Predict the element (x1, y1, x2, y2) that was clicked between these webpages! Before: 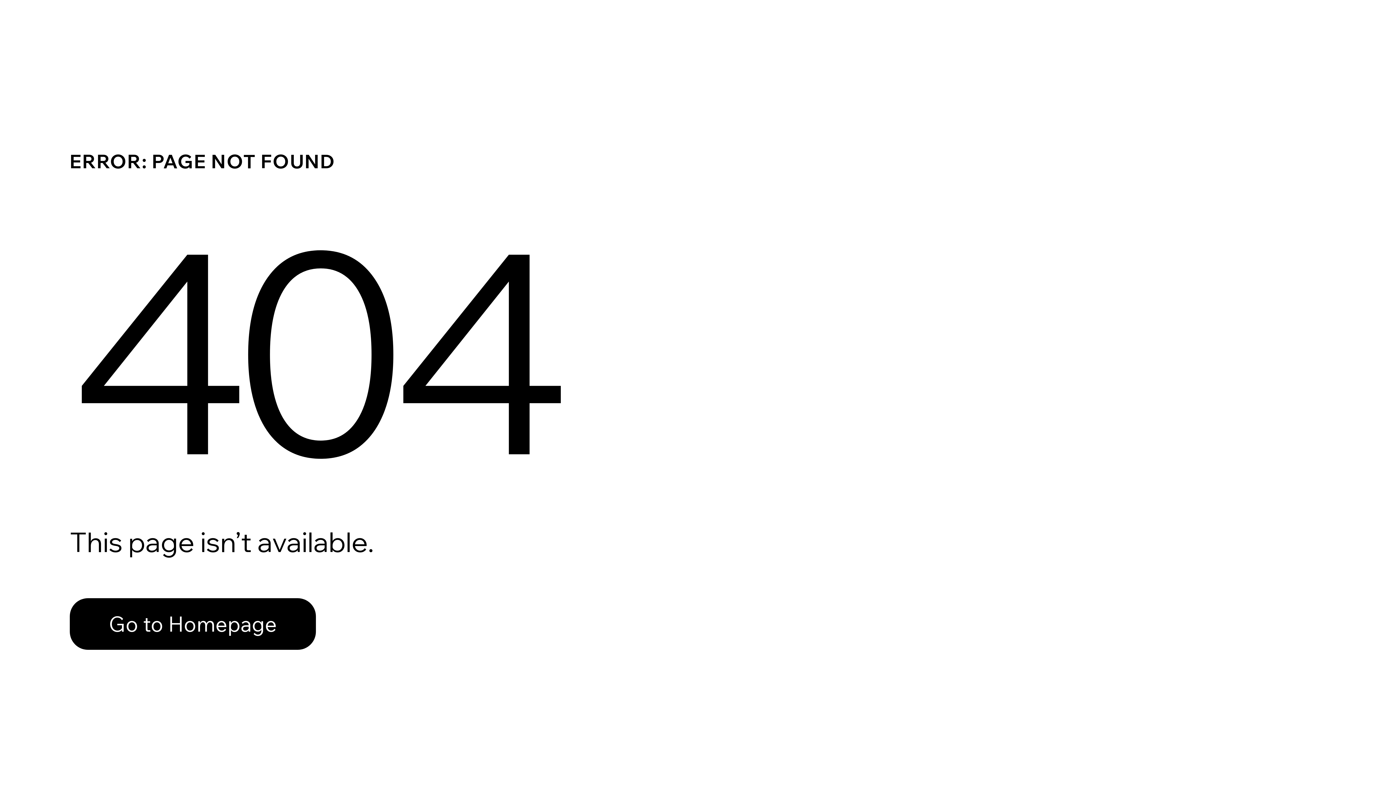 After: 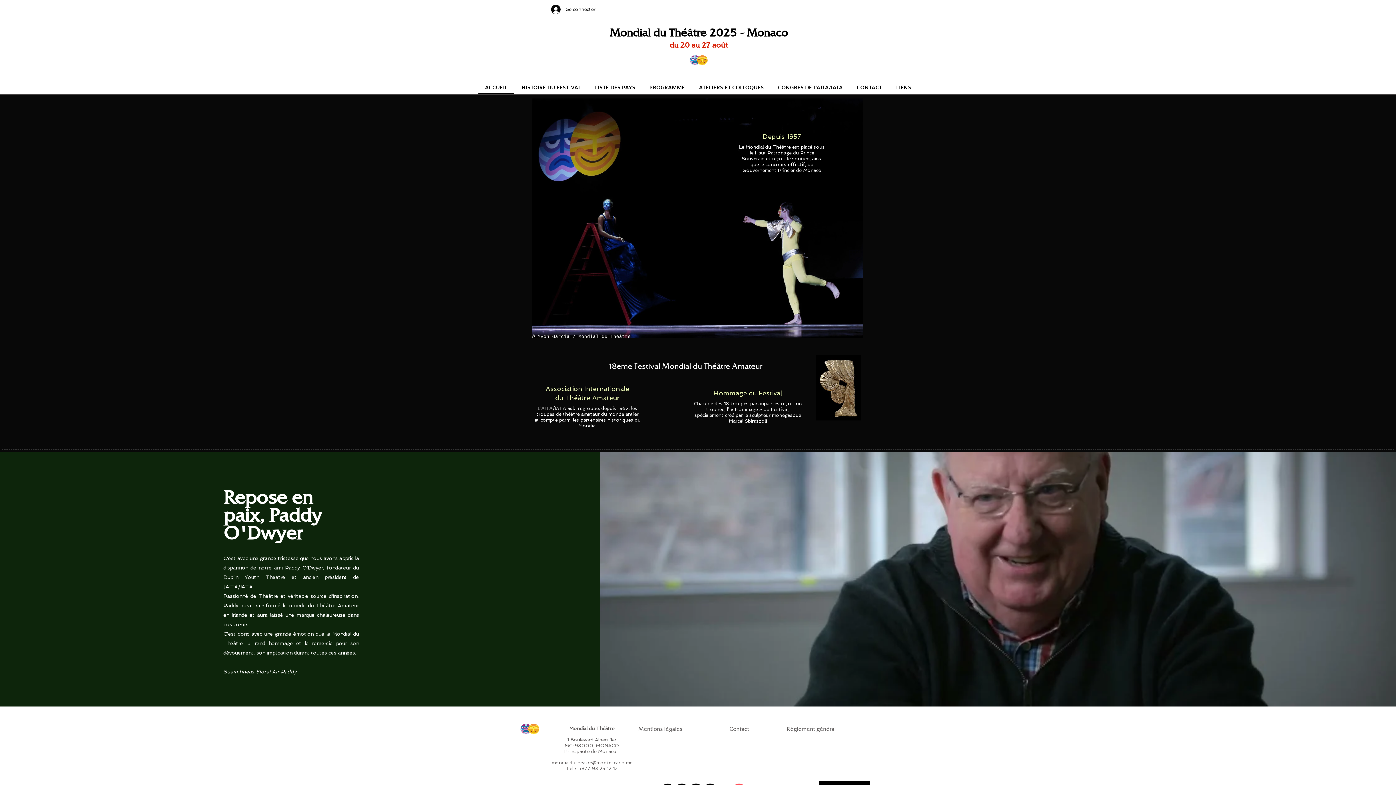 Action: label: Go to Homepage bbox: (69, 598, 316, 650)